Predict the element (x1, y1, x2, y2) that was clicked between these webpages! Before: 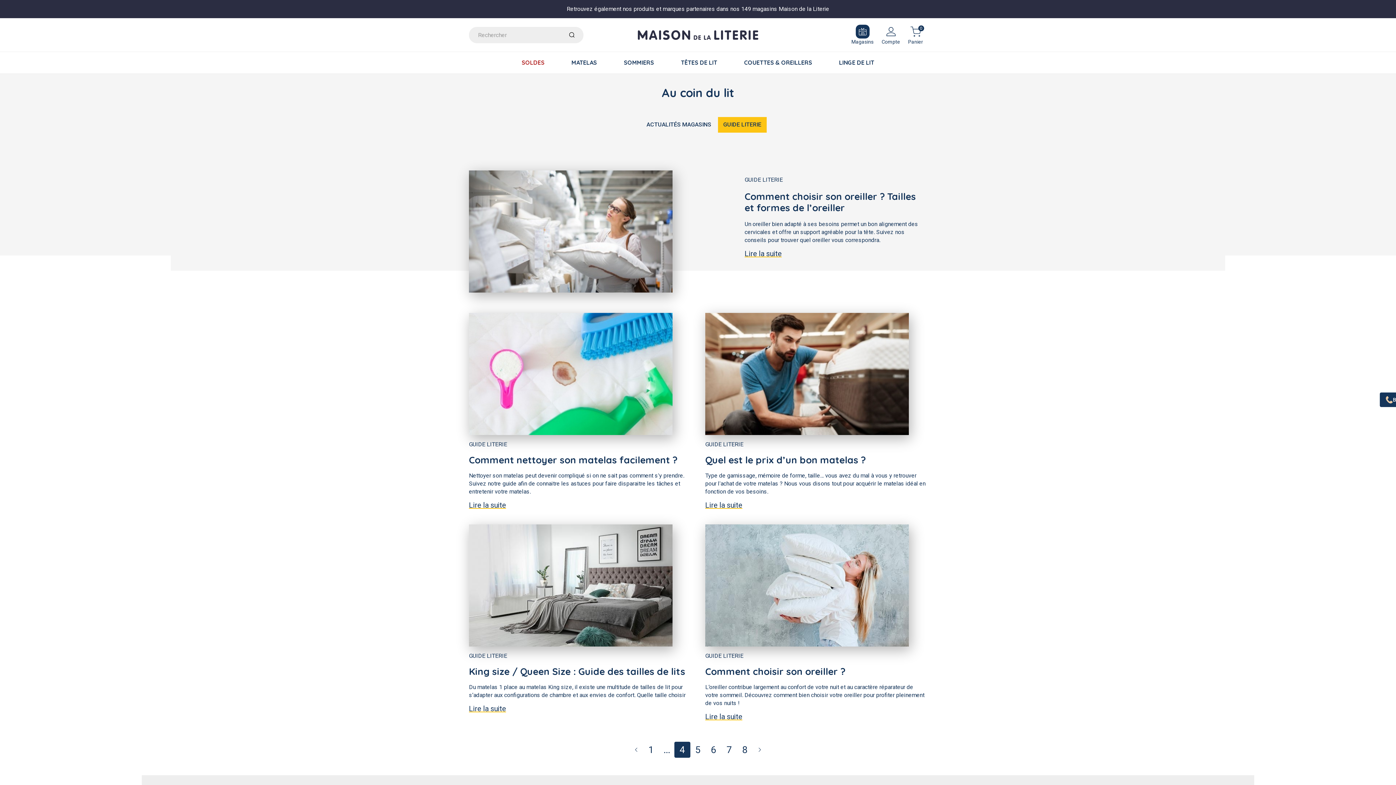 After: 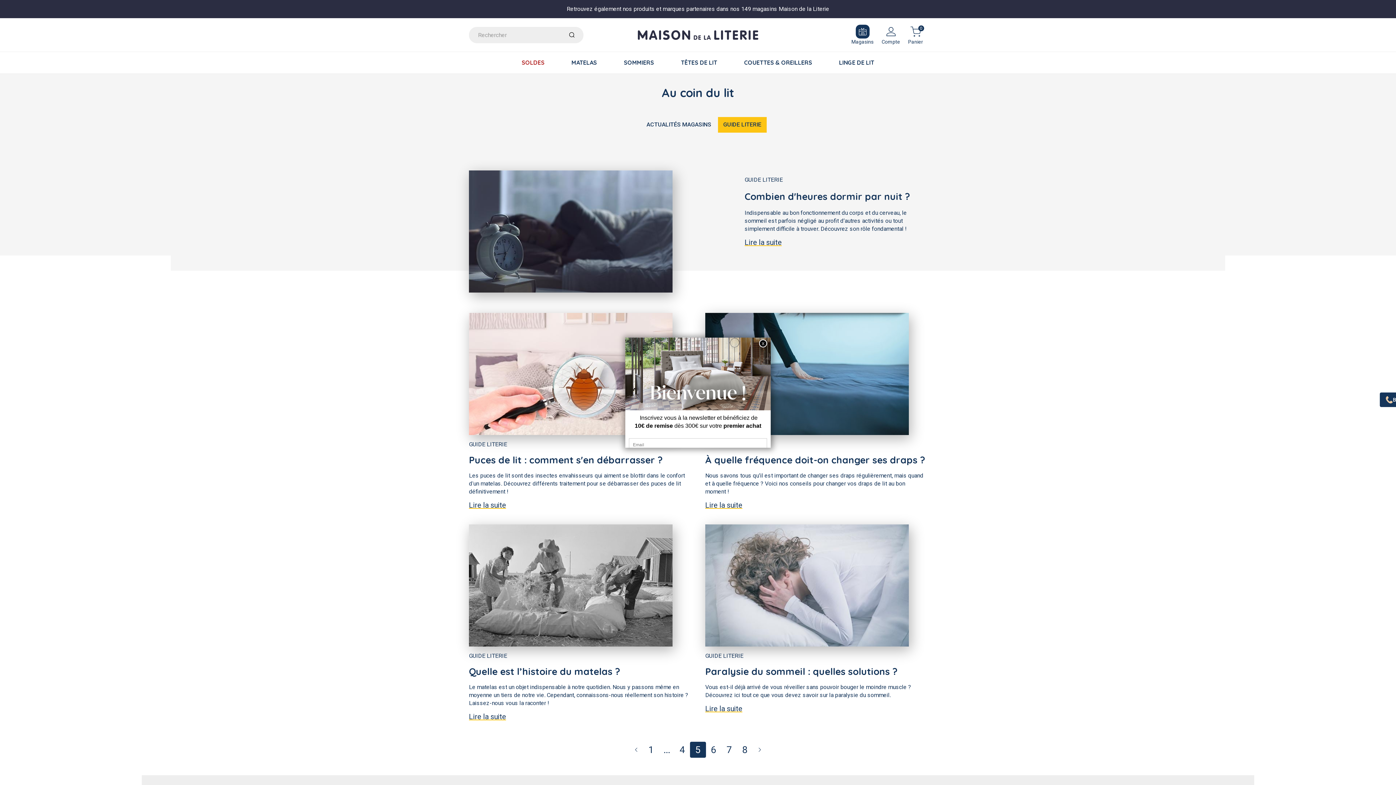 Action: label: 5 bbox: (690, 742, 706, 758)